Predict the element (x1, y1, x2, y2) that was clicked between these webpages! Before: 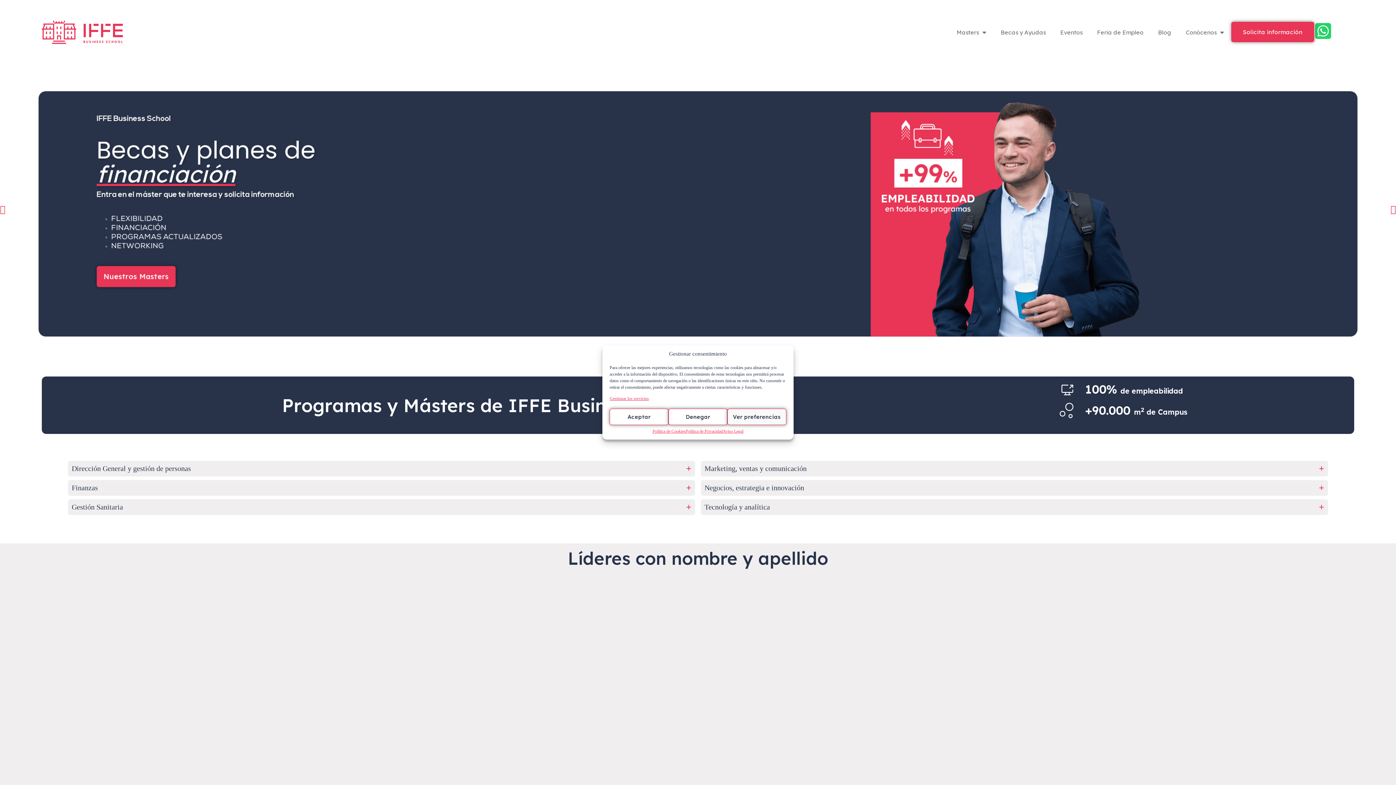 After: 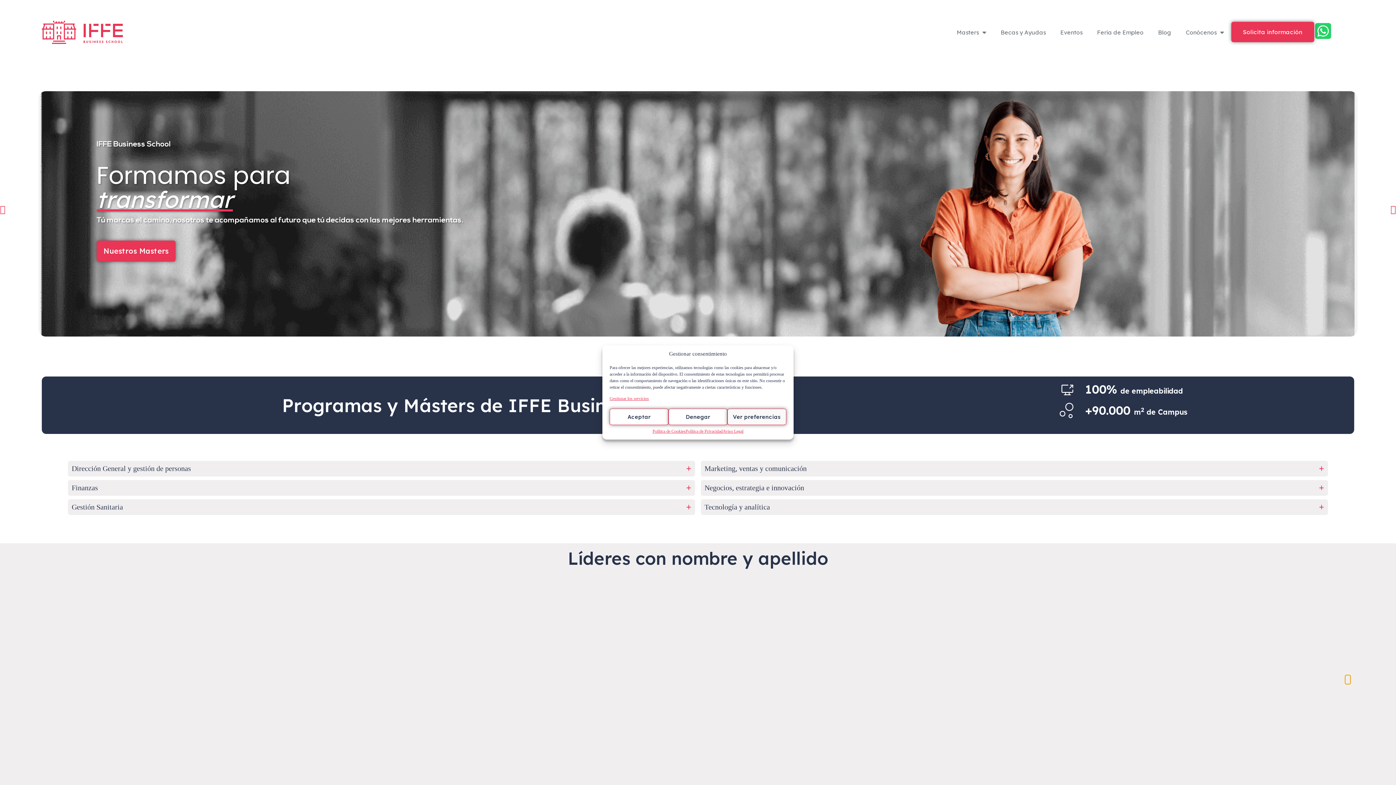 Action: bbox: (1345, 675, 1350, 684) label: Diapositiva siguiente